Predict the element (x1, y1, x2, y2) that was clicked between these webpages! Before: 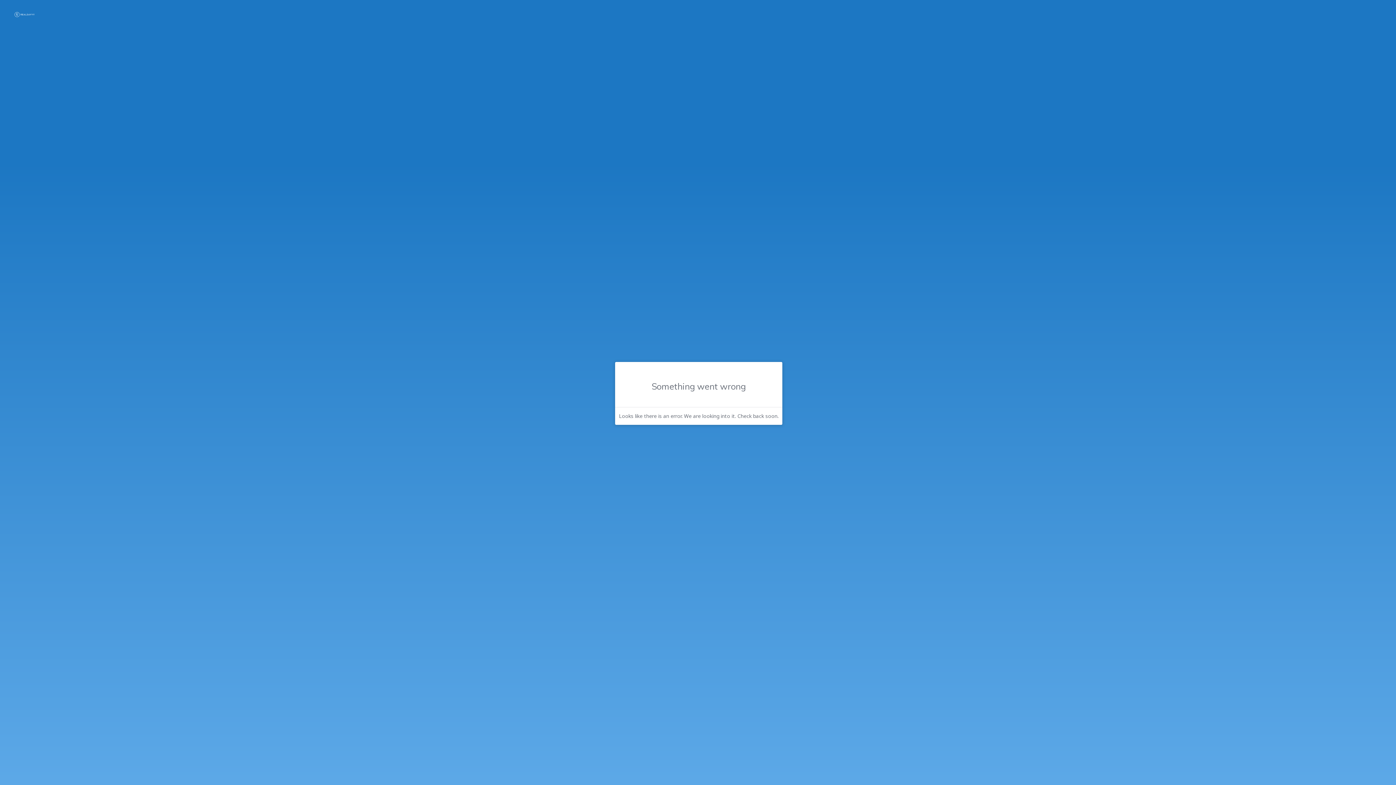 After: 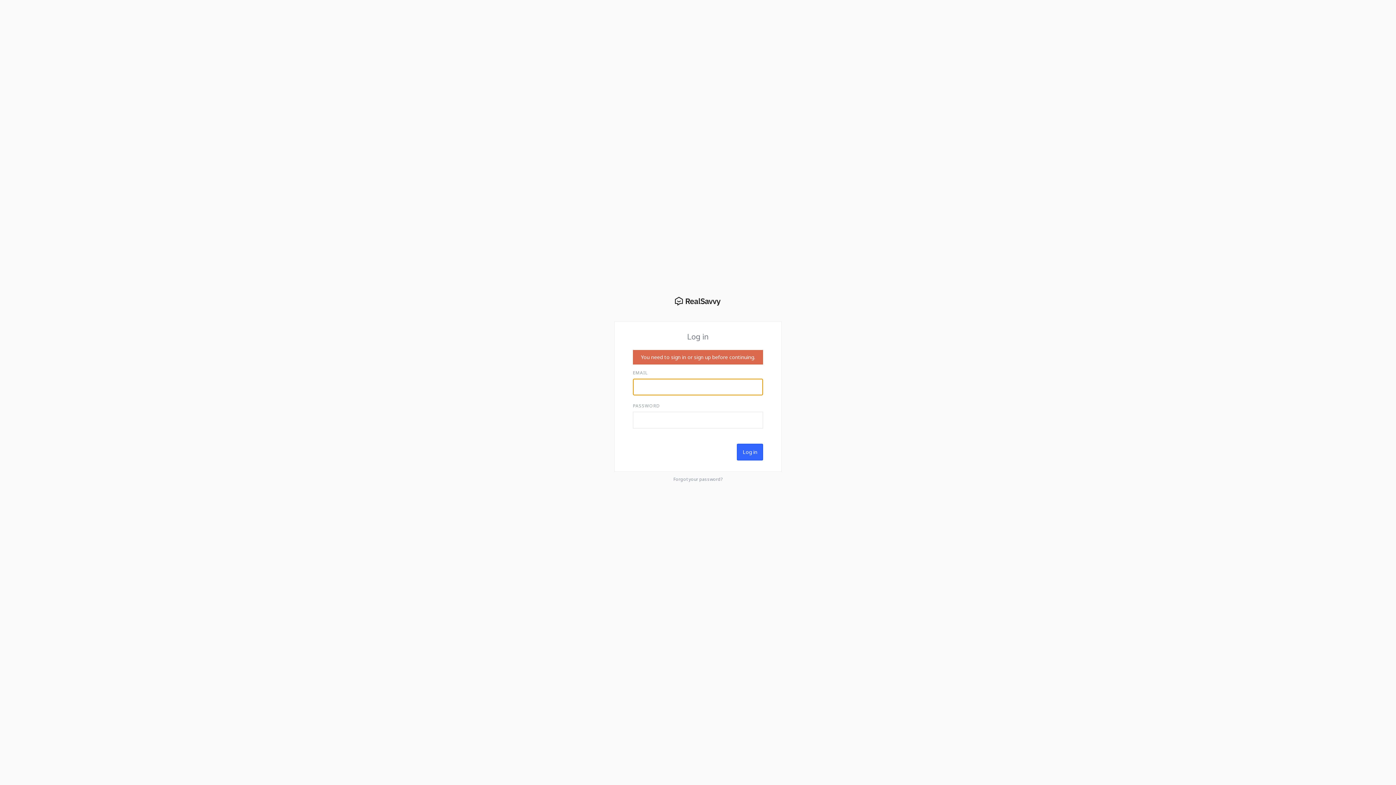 Action: bbox: (14, 10, 34, 17)